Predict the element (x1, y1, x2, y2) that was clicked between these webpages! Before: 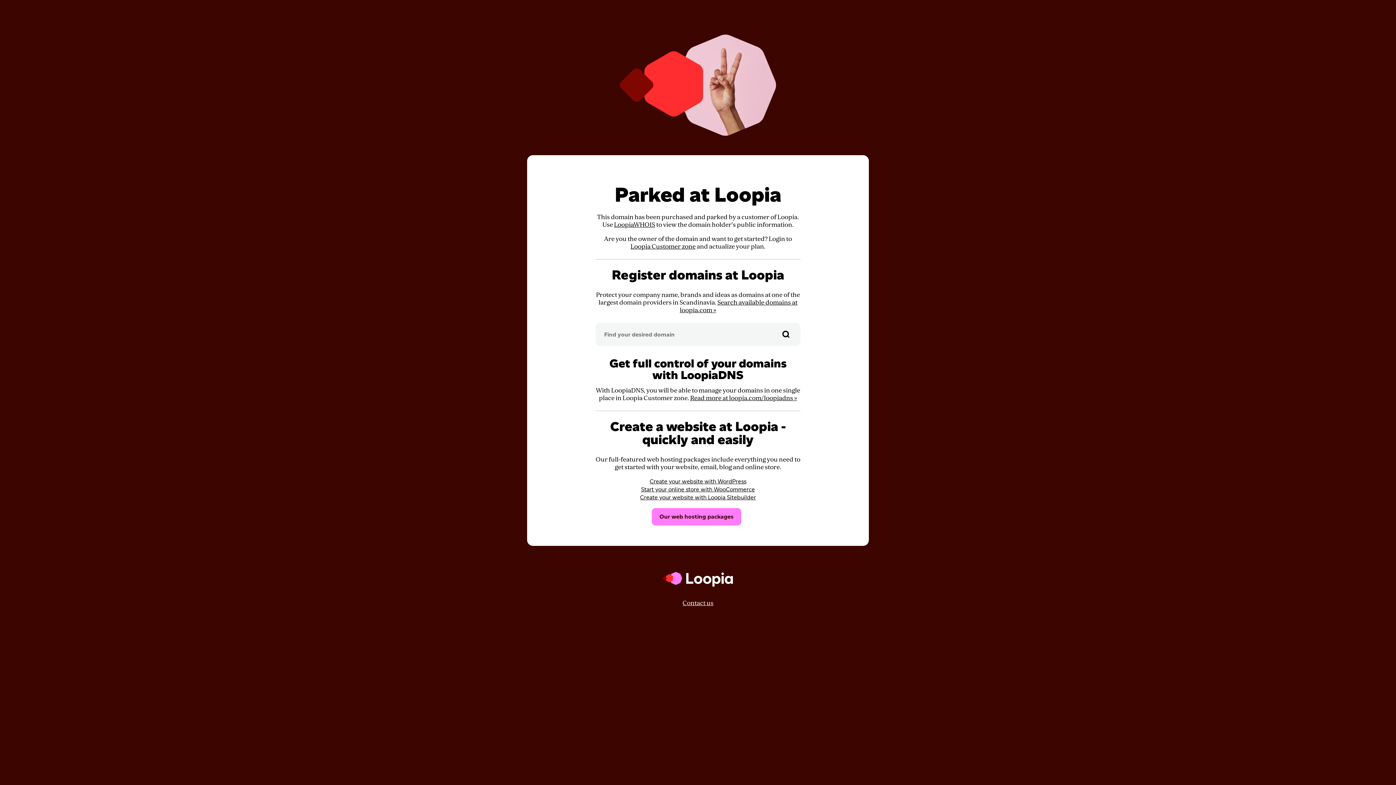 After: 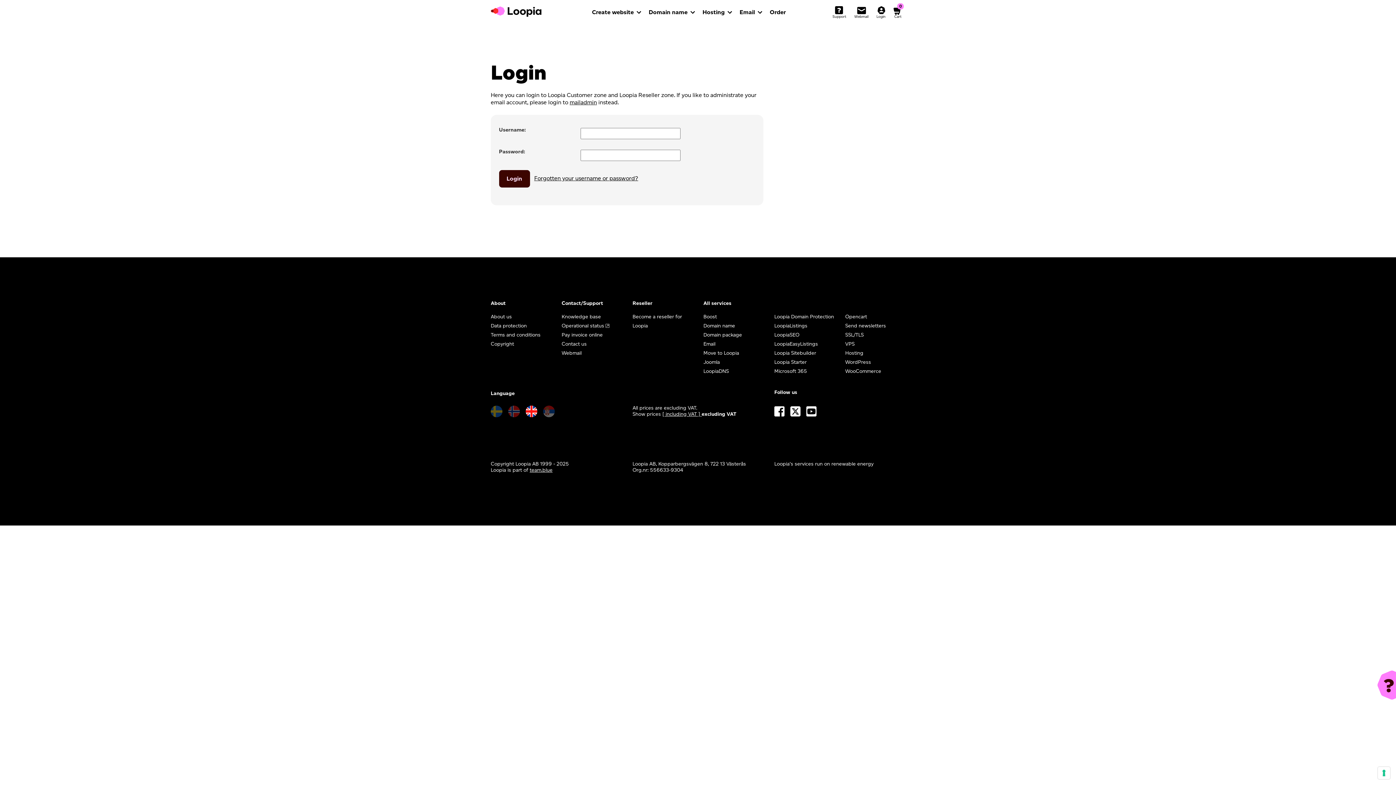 Action: bbox: (630, 242, 695, 250) label: Loopia Customer zone